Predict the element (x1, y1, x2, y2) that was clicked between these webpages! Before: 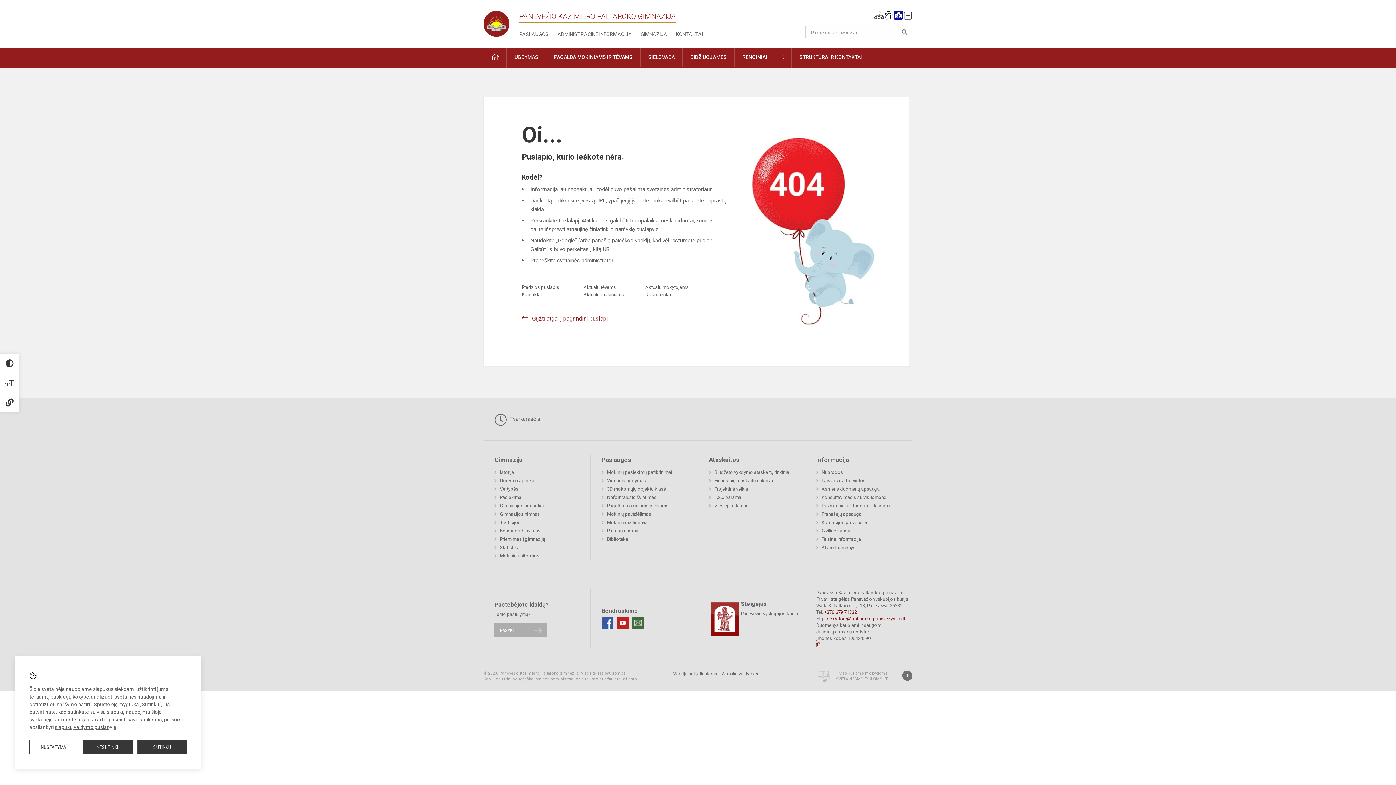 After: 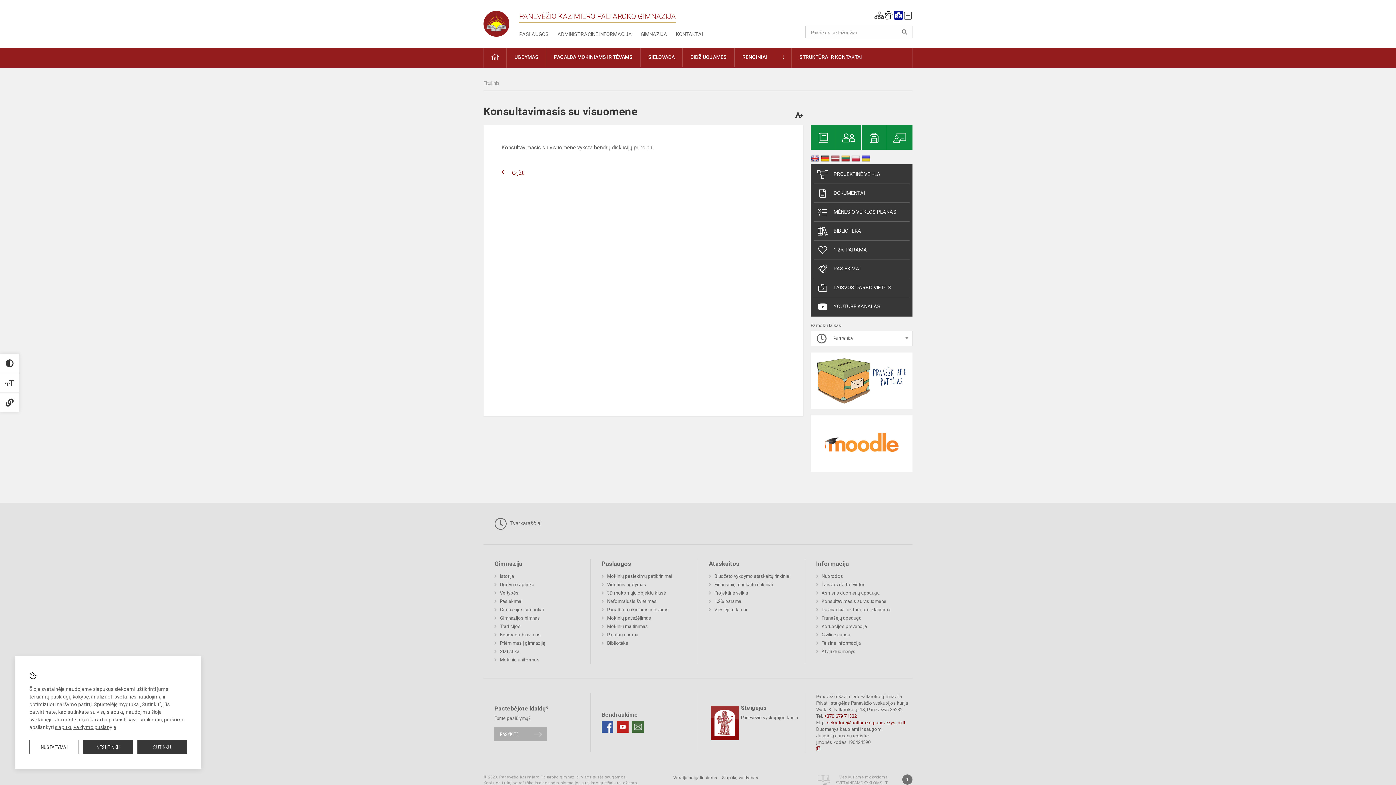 Action: label: Konsultavimasis su visuomene bbox: (816, 493, 886, 501)